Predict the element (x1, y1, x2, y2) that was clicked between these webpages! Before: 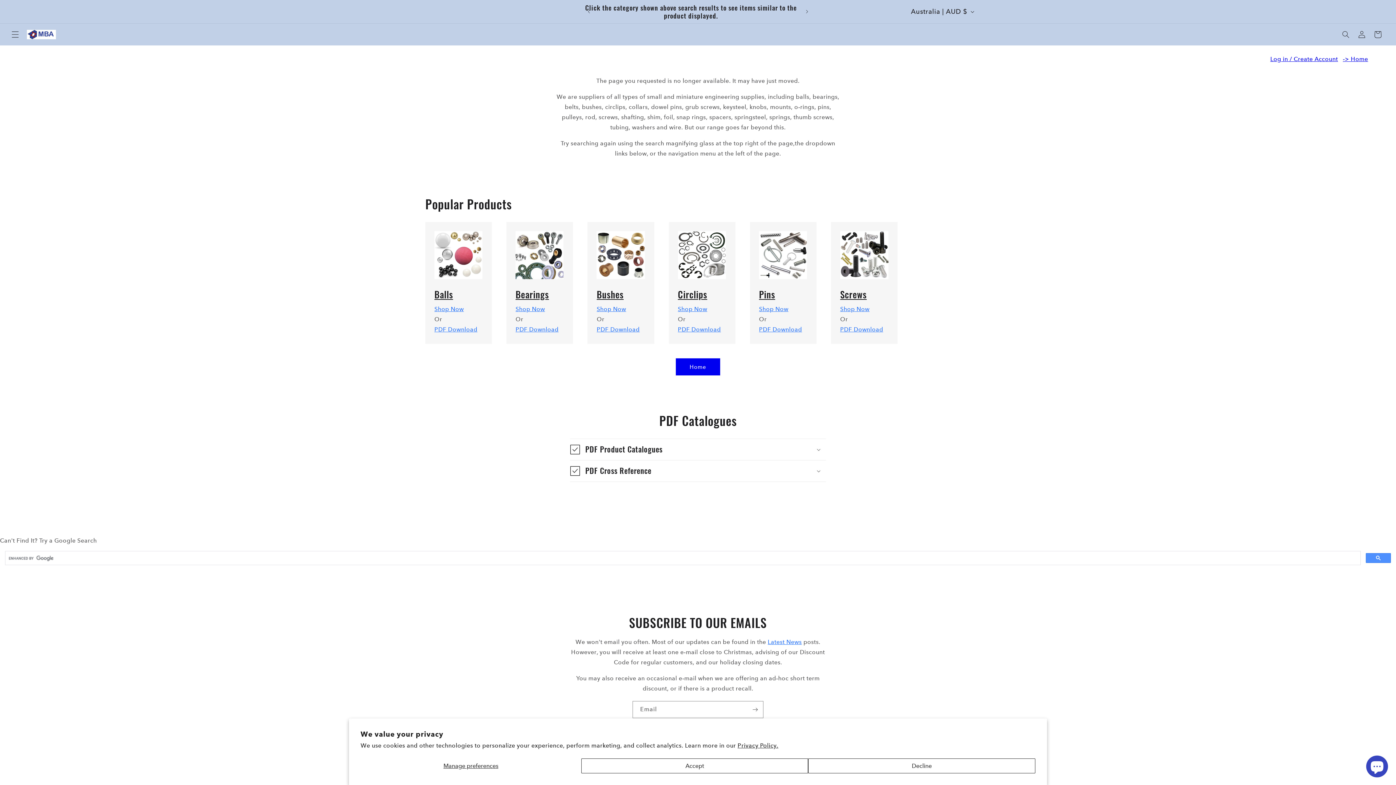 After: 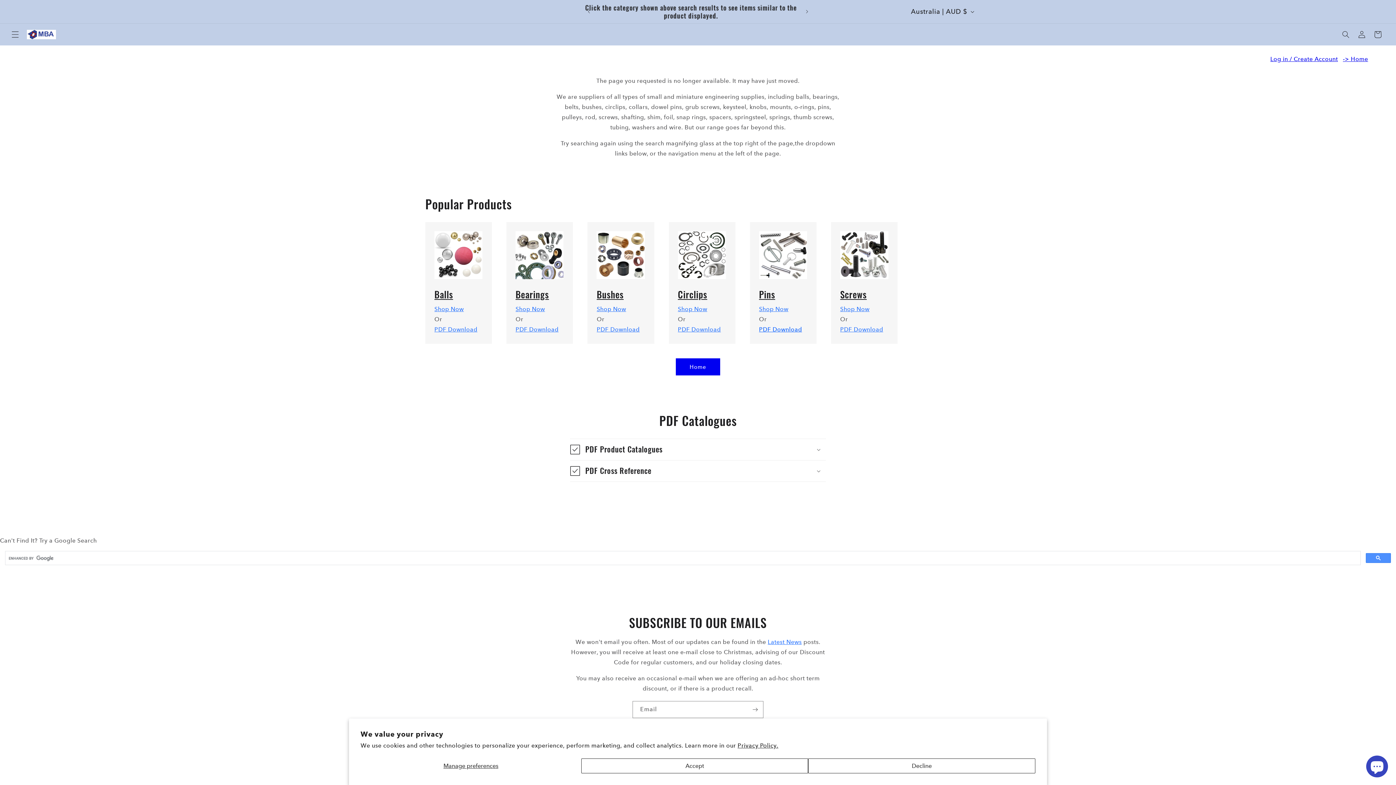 Action: label: PDF Download bbox: (759, 326, 802, 333)